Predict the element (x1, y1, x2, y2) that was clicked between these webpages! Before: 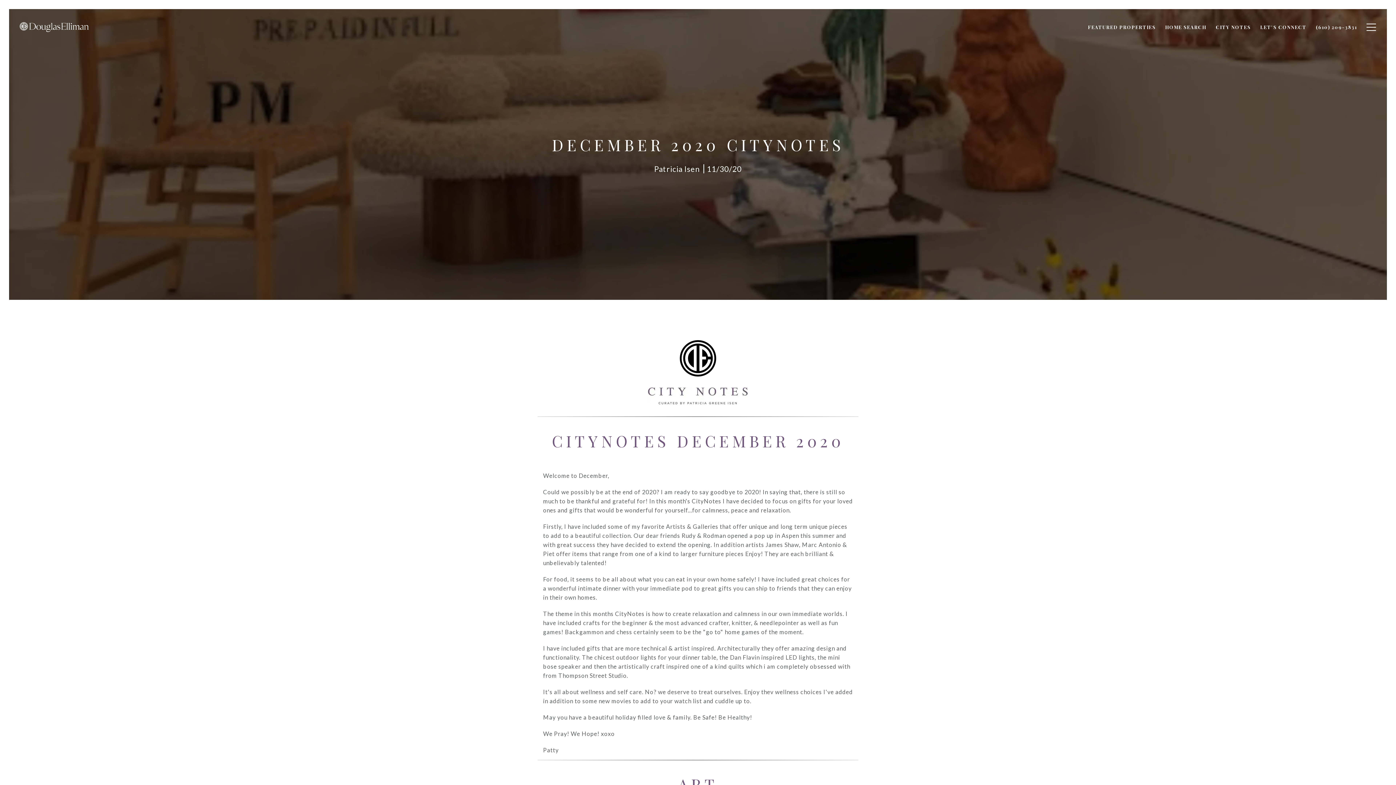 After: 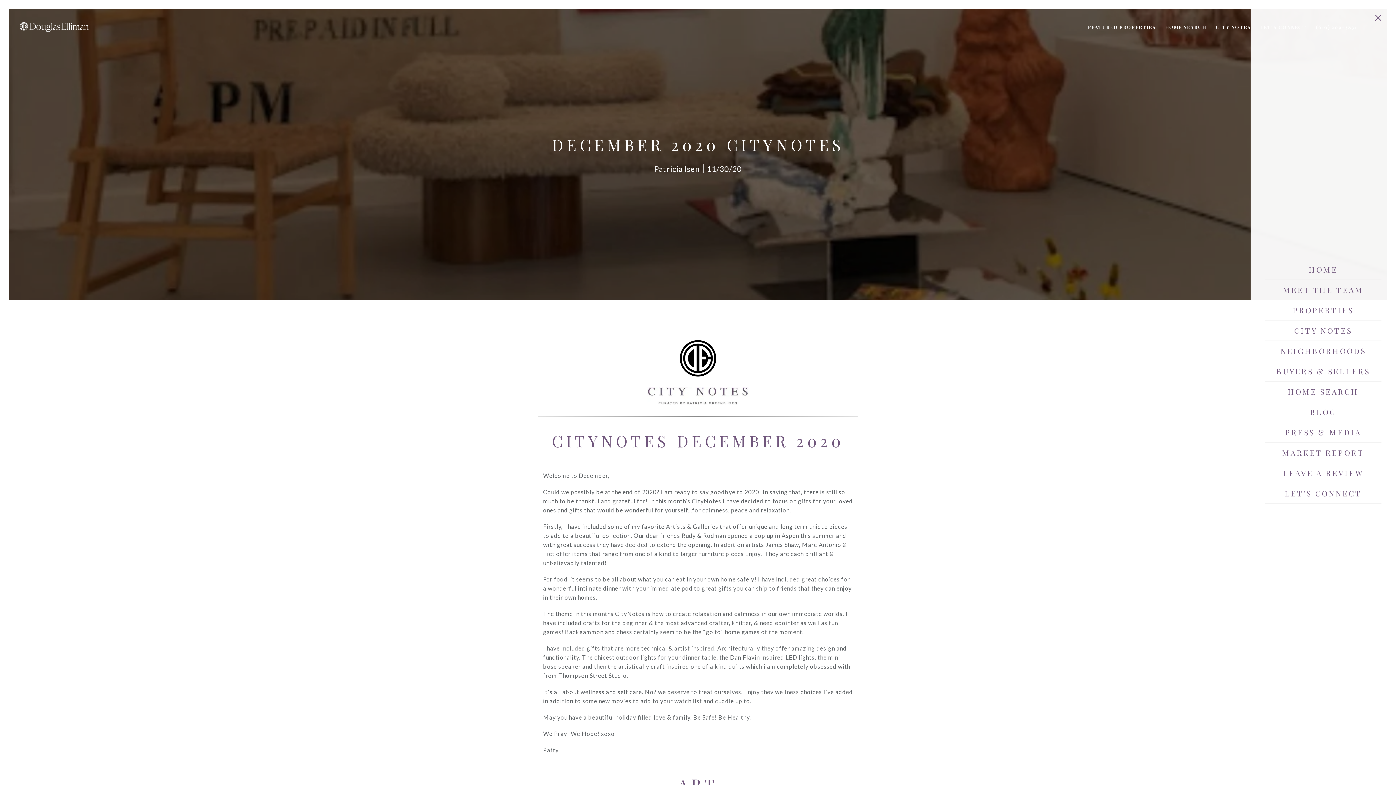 Action: bbox: (1362, 16, 1381, 37)